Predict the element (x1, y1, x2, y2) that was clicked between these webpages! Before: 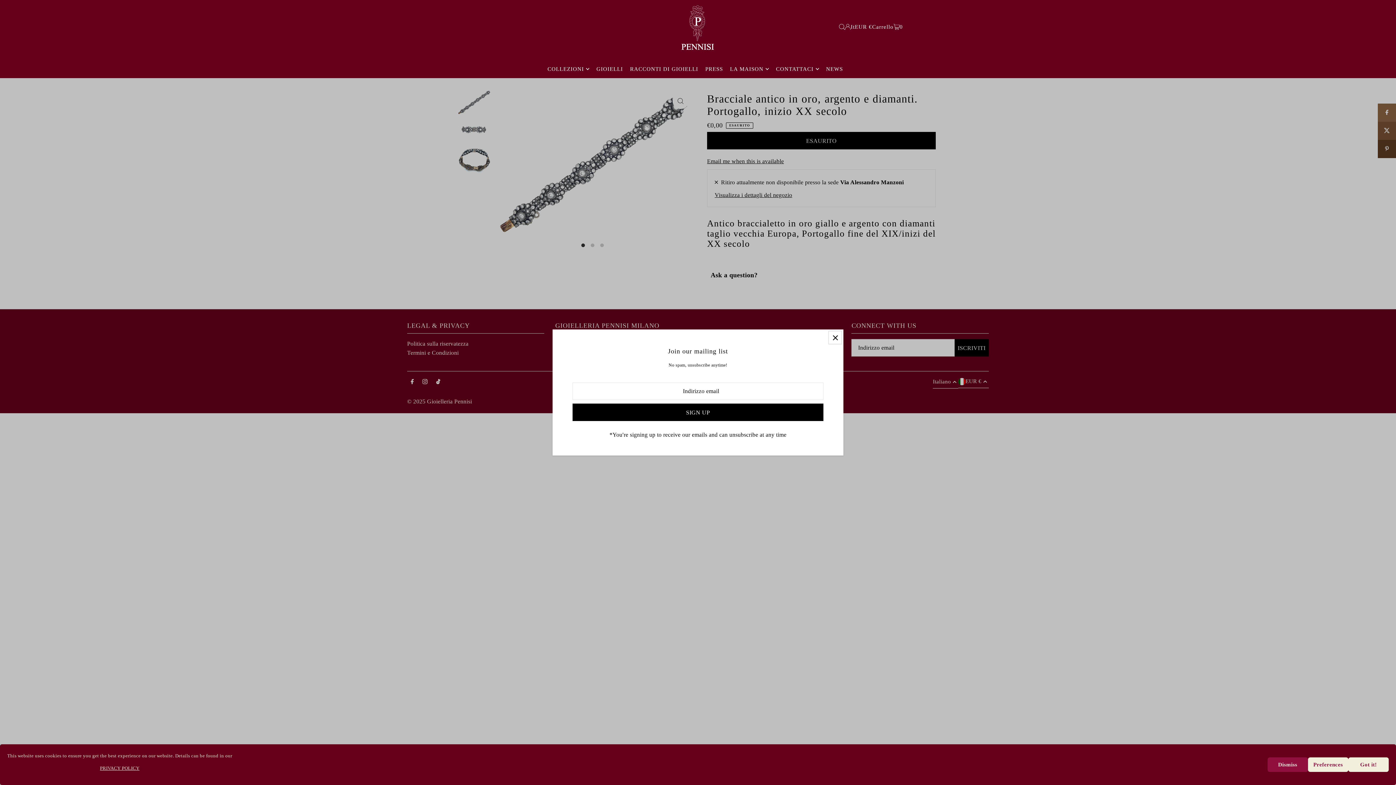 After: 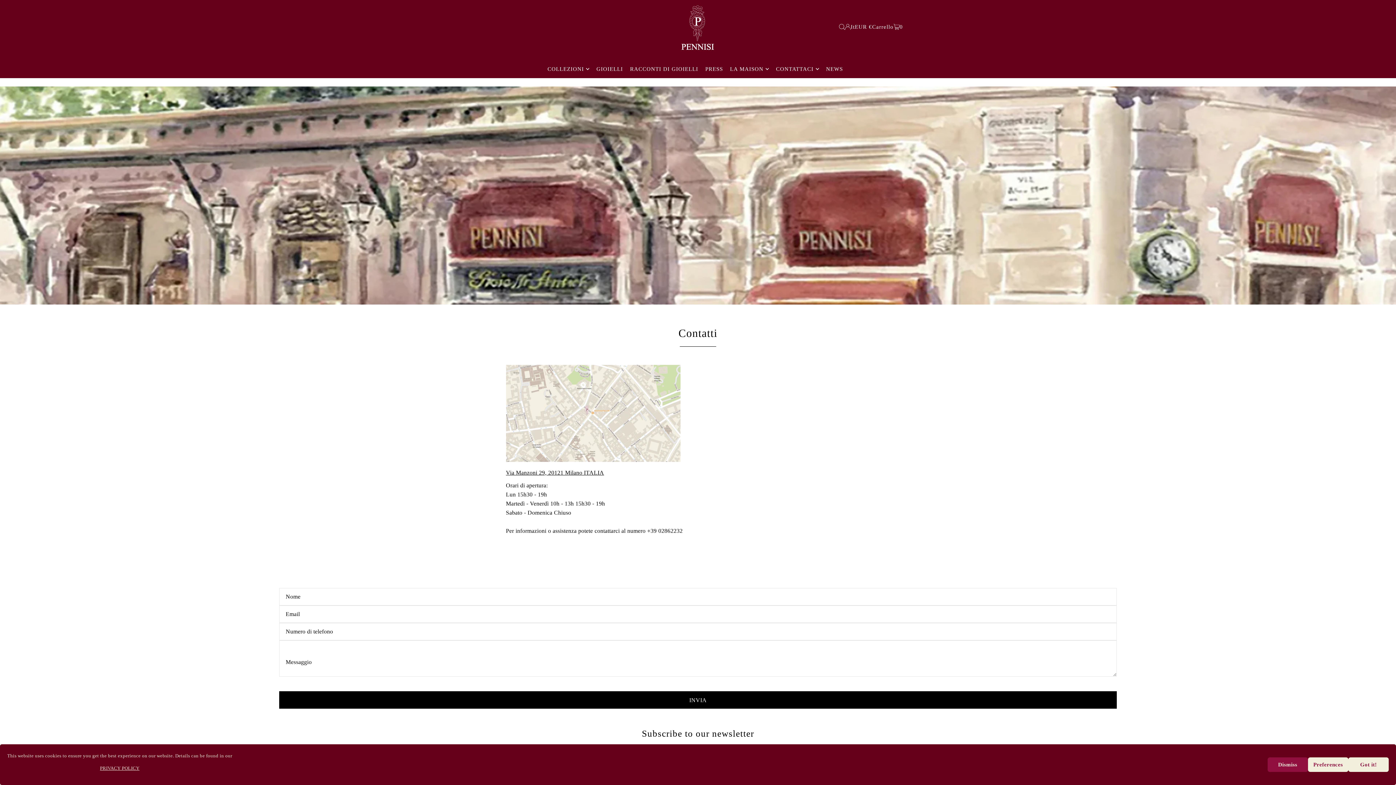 Action: bbox: (776, 60, 819, 78) label: CONTATTACI